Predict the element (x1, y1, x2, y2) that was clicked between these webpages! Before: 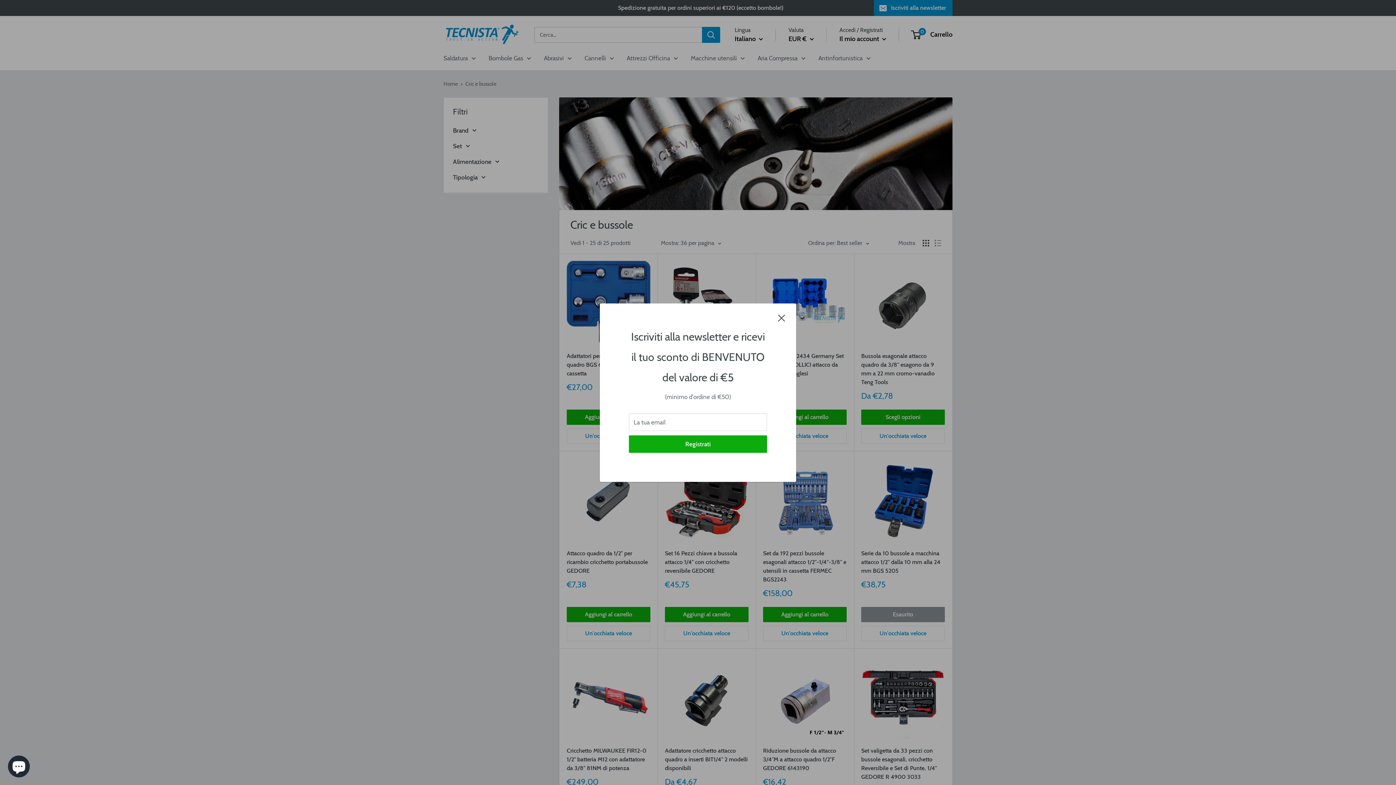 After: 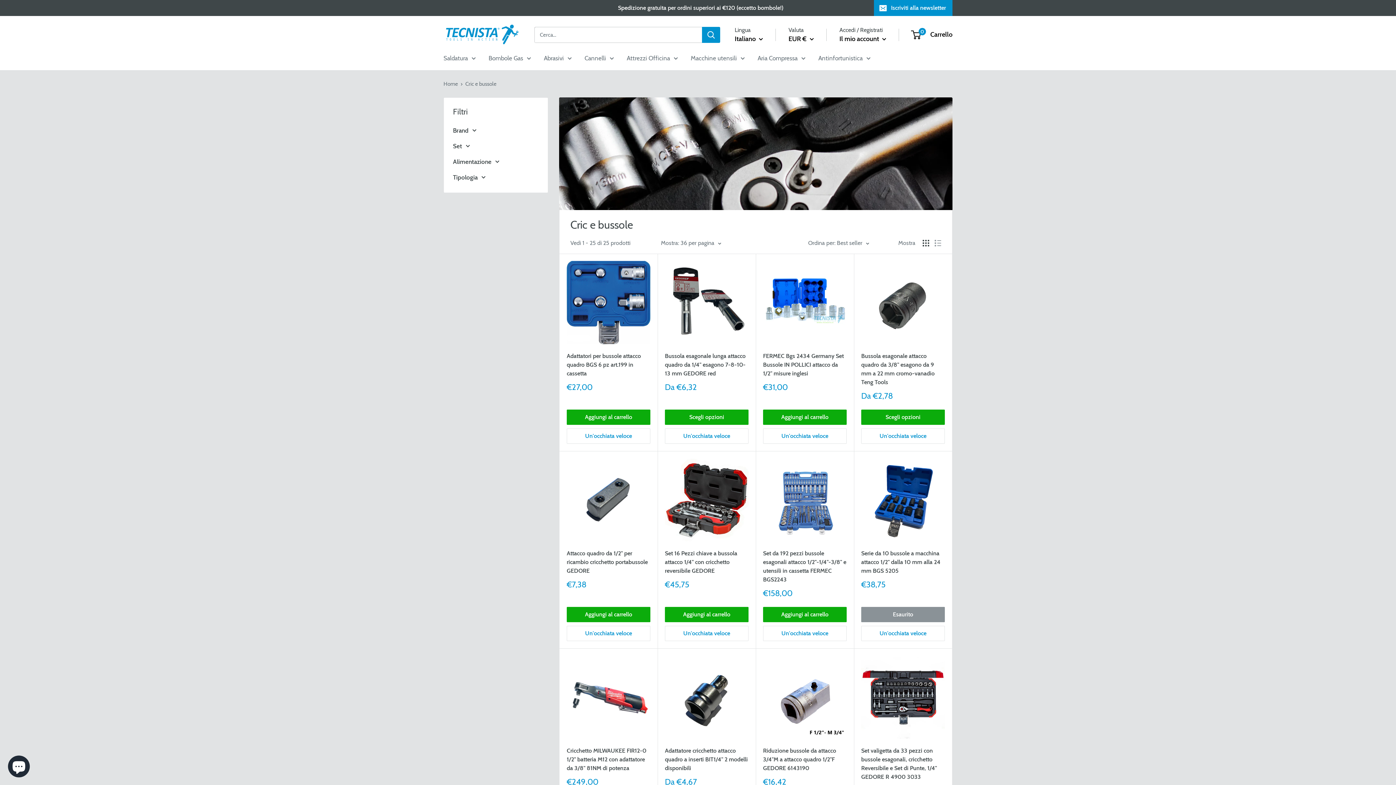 Action: bbox: (778, 312, 785, 323) label: Chiudi